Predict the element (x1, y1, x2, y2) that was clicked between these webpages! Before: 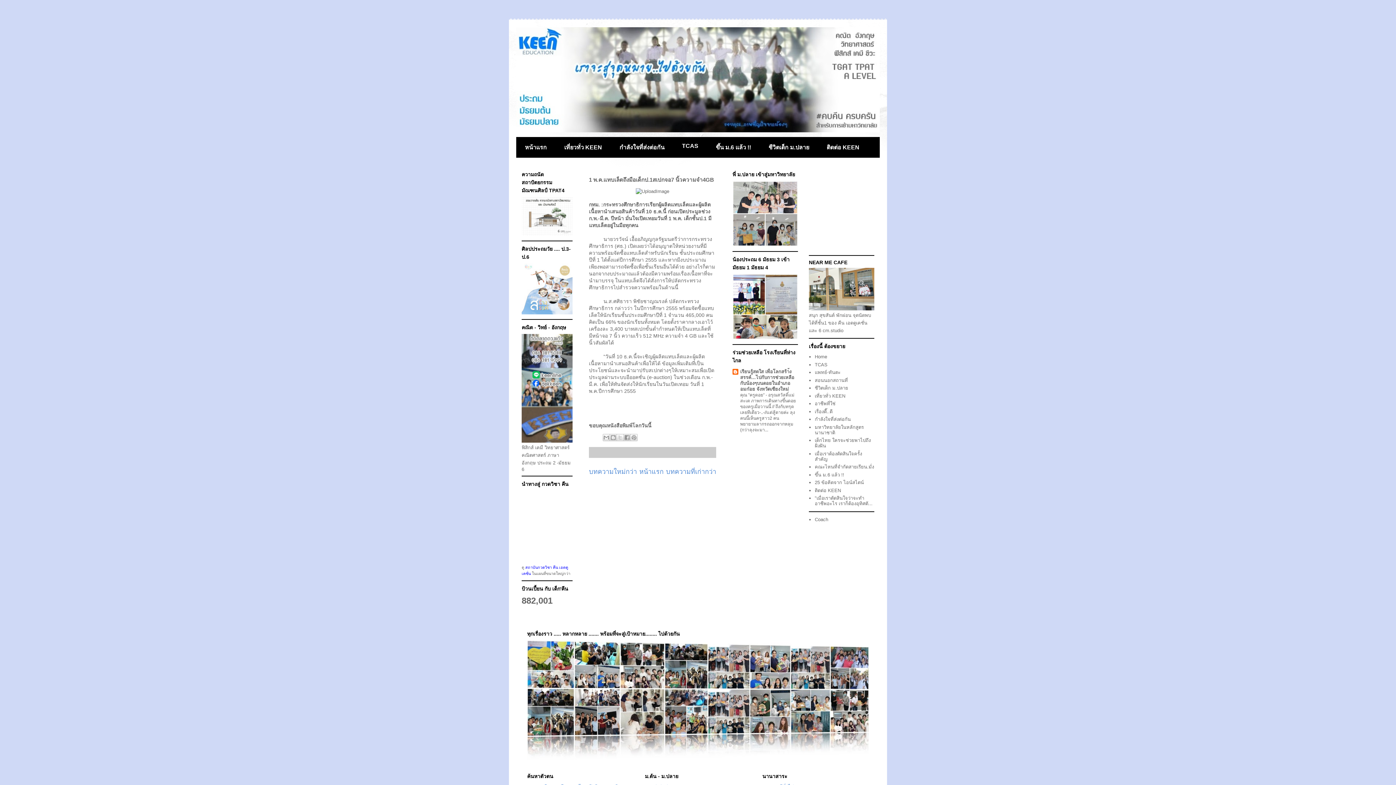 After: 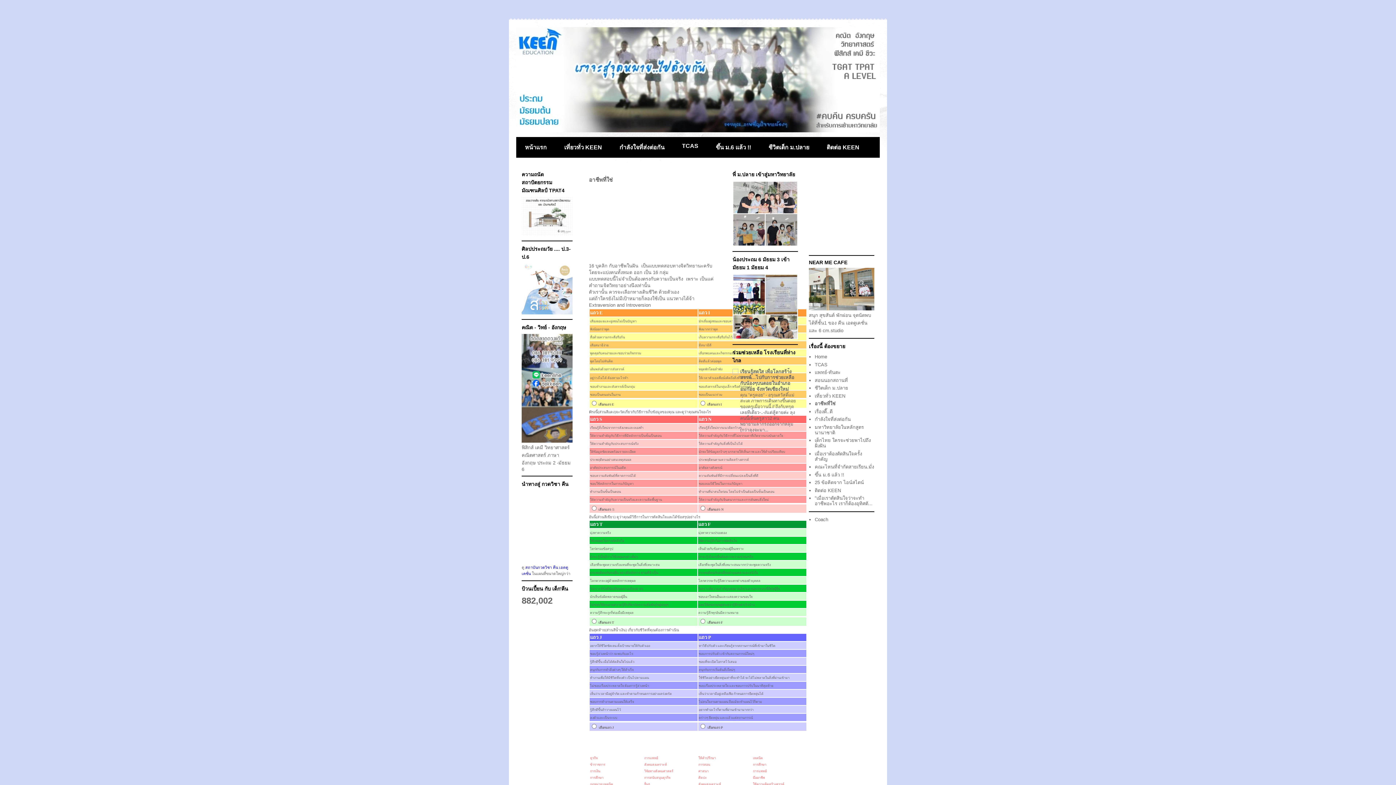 Action: bbox: (815, 401, 835, 406) label: อาชีพที่ใช่